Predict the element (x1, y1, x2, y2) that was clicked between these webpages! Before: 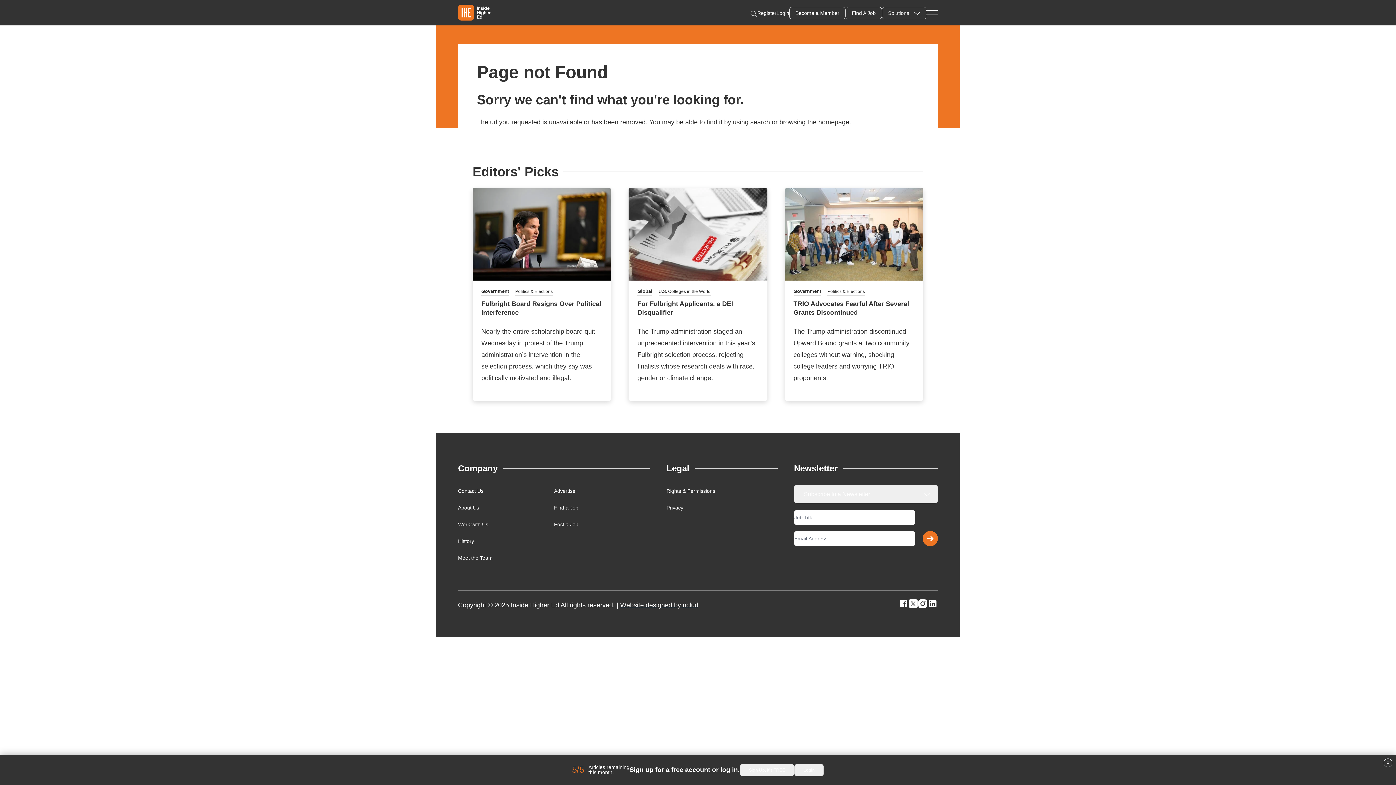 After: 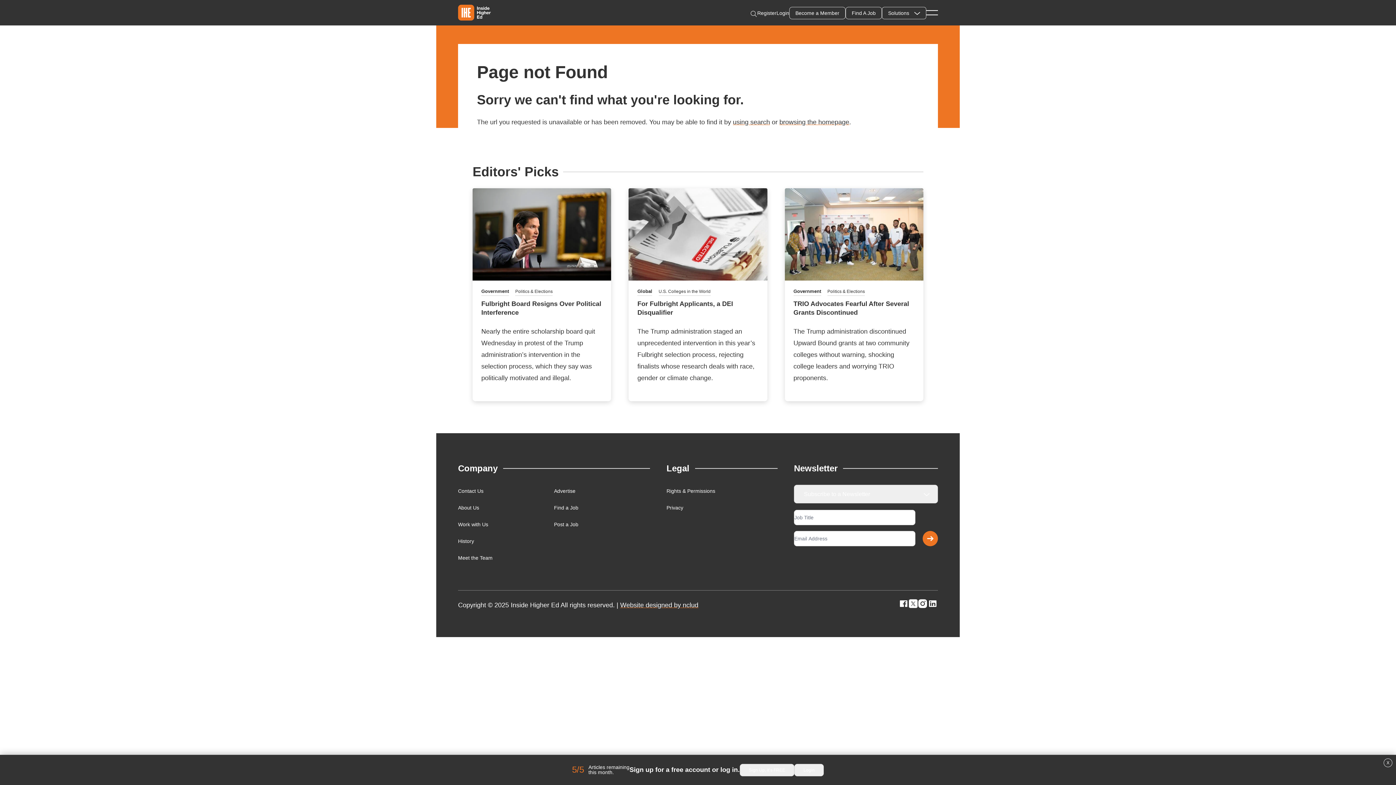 Action: bbox: (917, 599, 928, 608)